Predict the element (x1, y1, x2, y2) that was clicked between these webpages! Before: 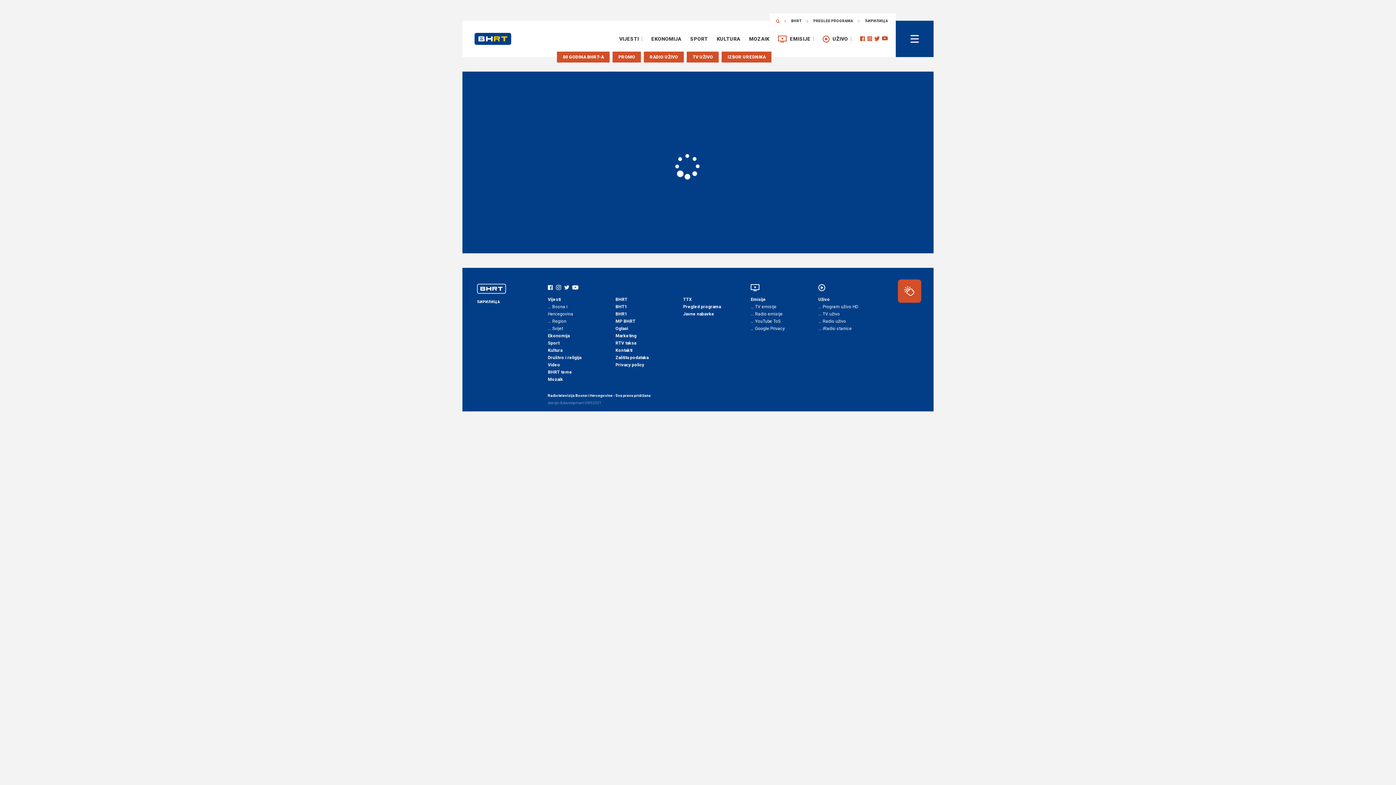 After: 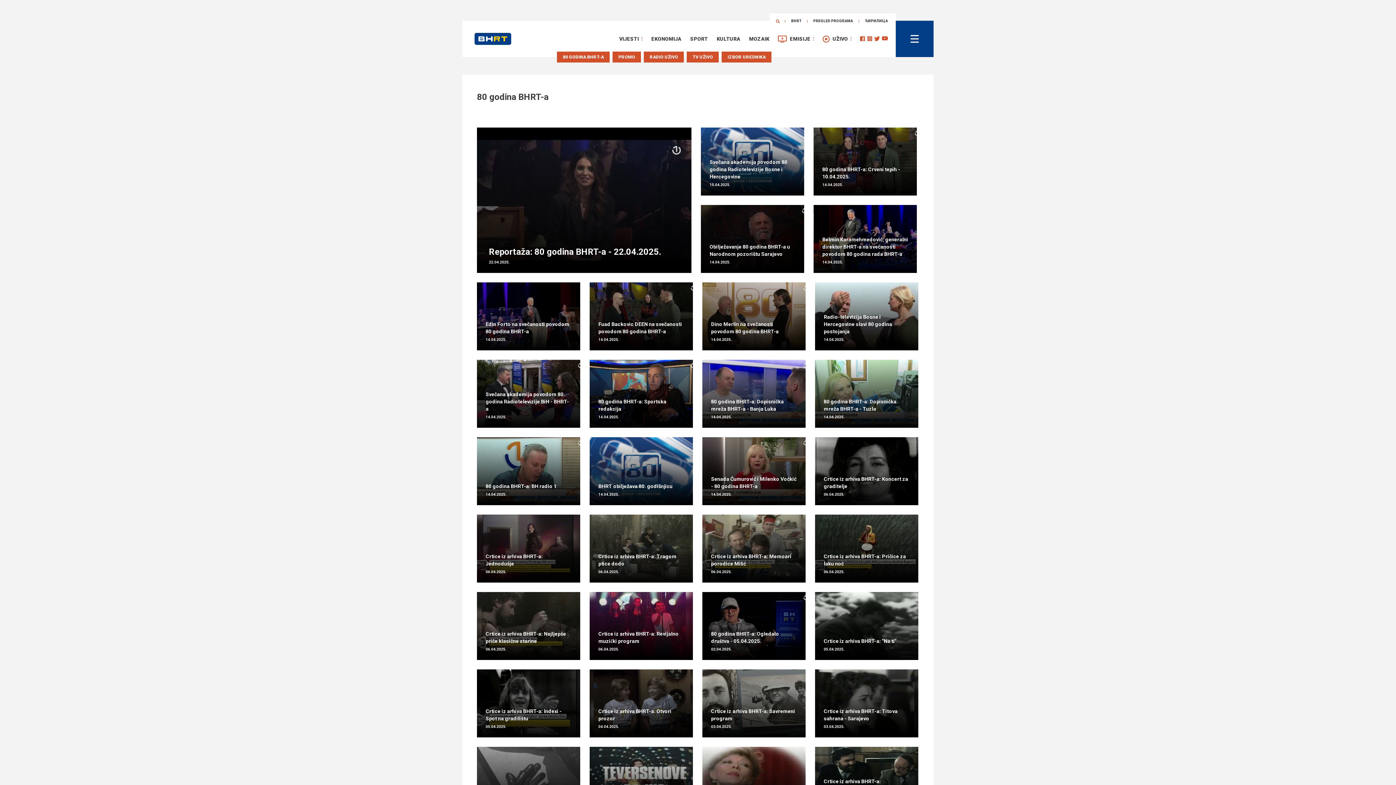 Action: bbox: (563, 54, 604, 59) label: 80 GODINA BHRT-A